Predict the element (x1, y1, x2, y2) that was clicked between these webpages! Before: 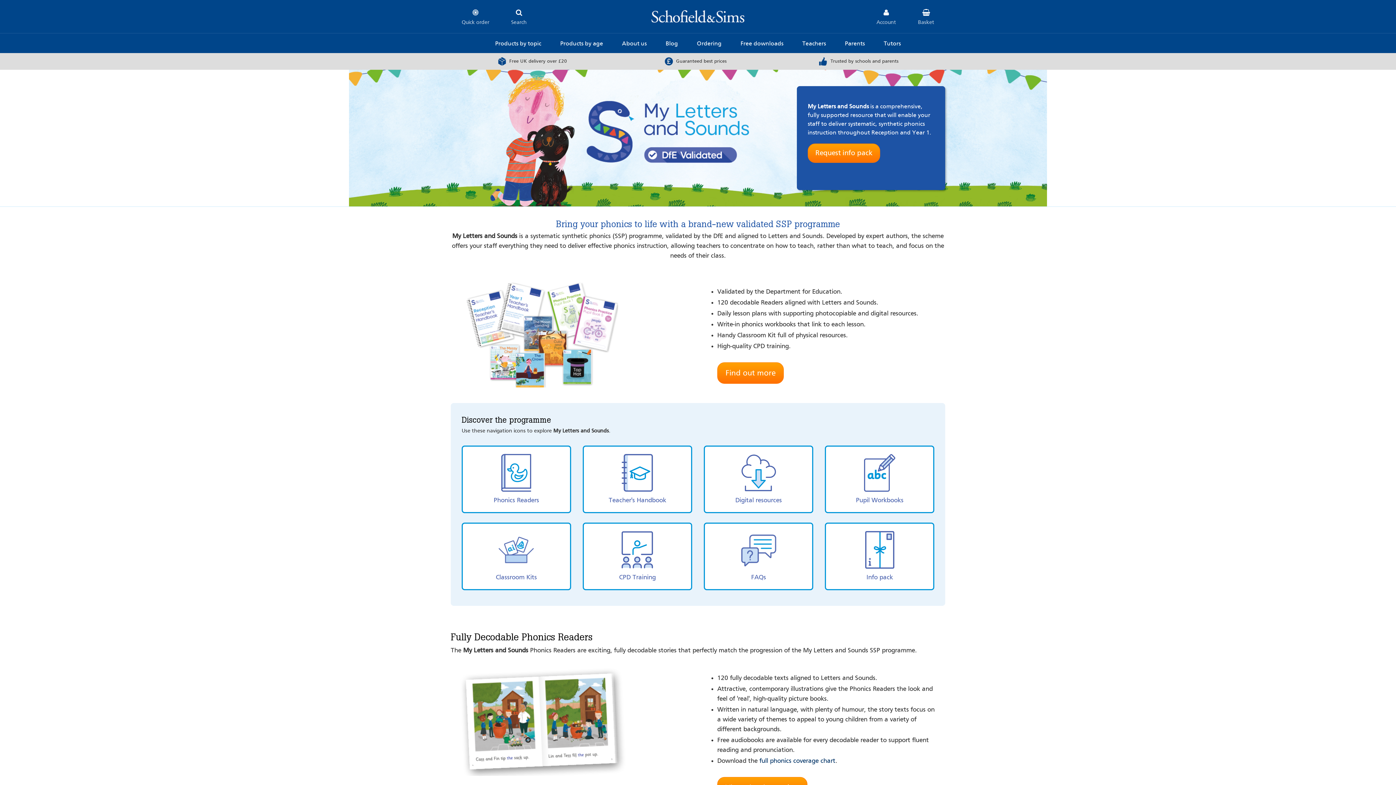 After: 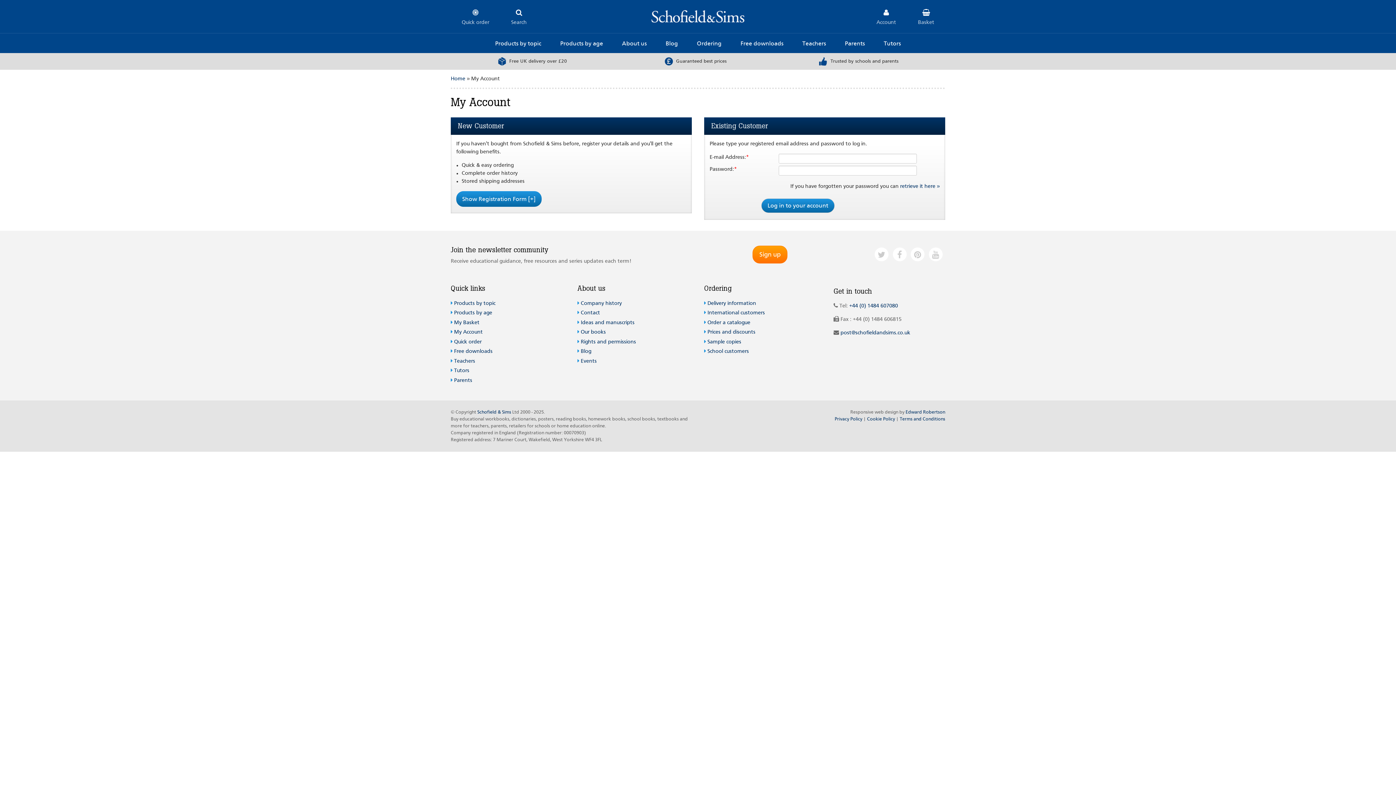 Action: label: Account bbox: (871, 4, 901, 32)